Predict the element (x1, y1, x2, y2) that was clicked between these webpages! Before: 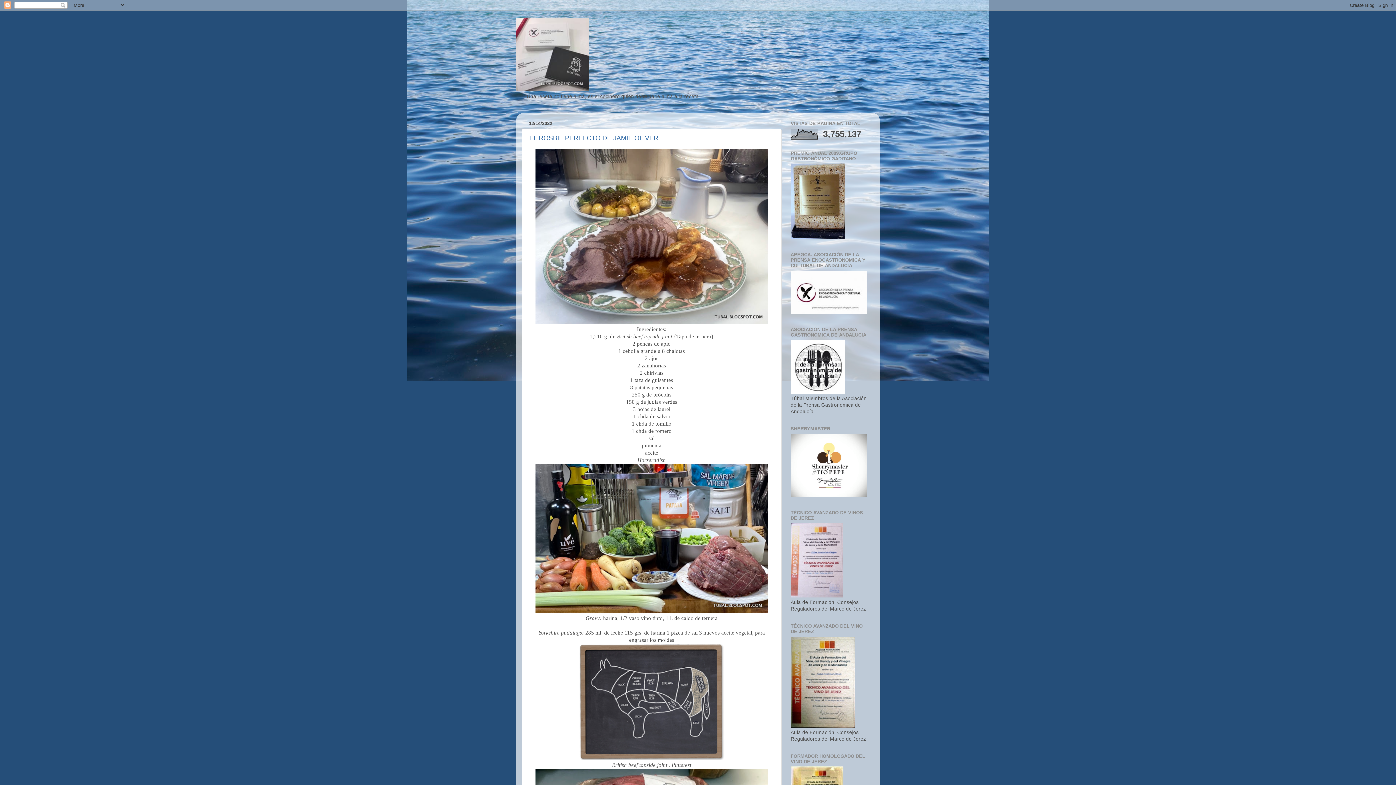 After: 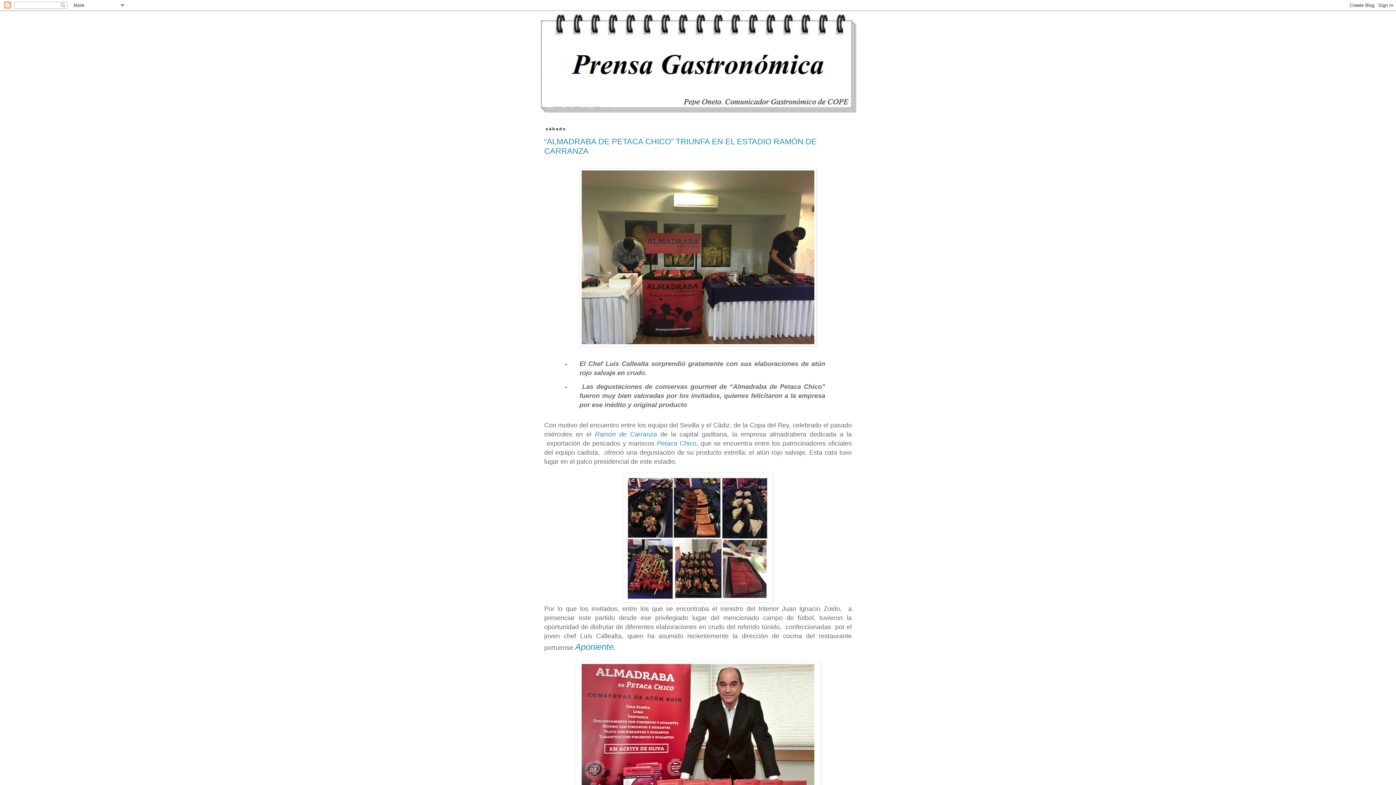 Action: bbox: (790, 389, 845, 395)